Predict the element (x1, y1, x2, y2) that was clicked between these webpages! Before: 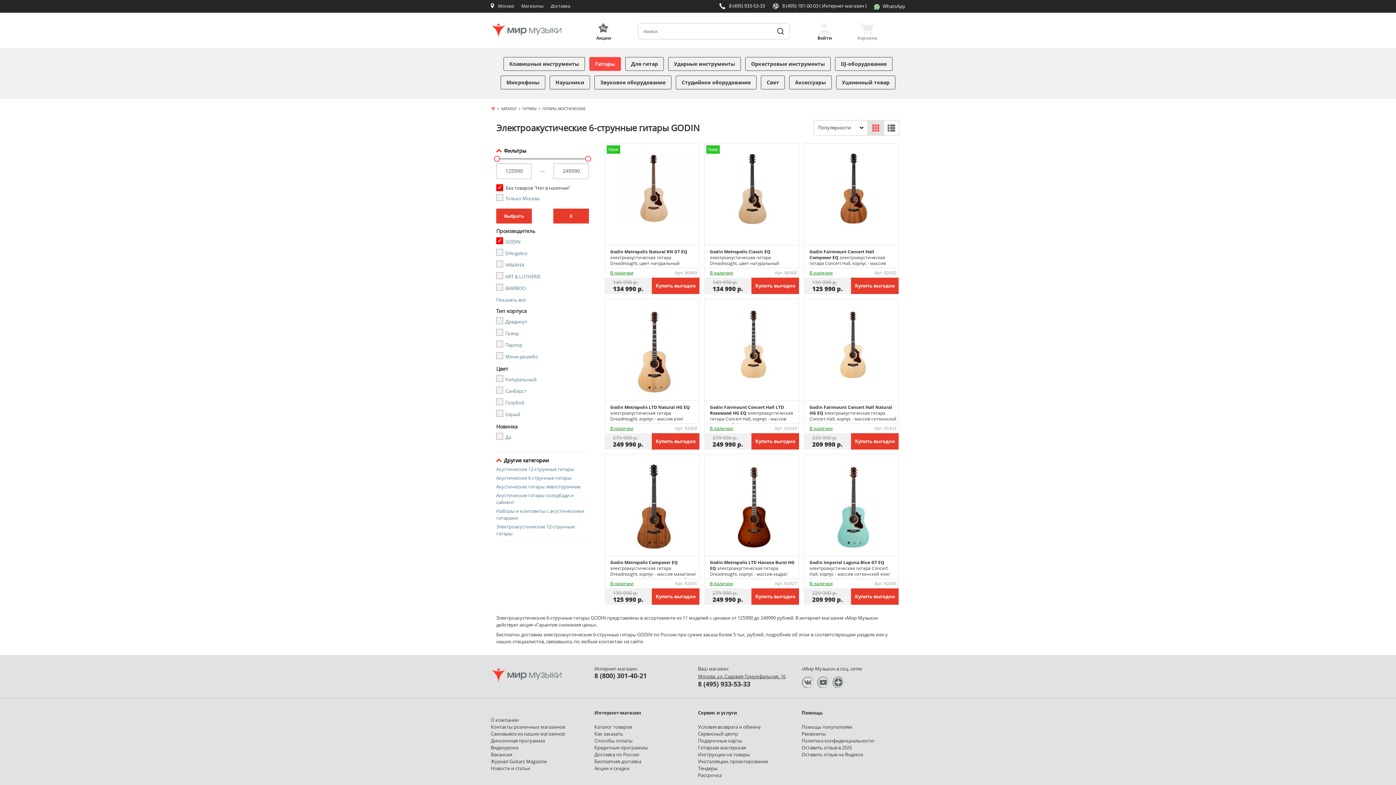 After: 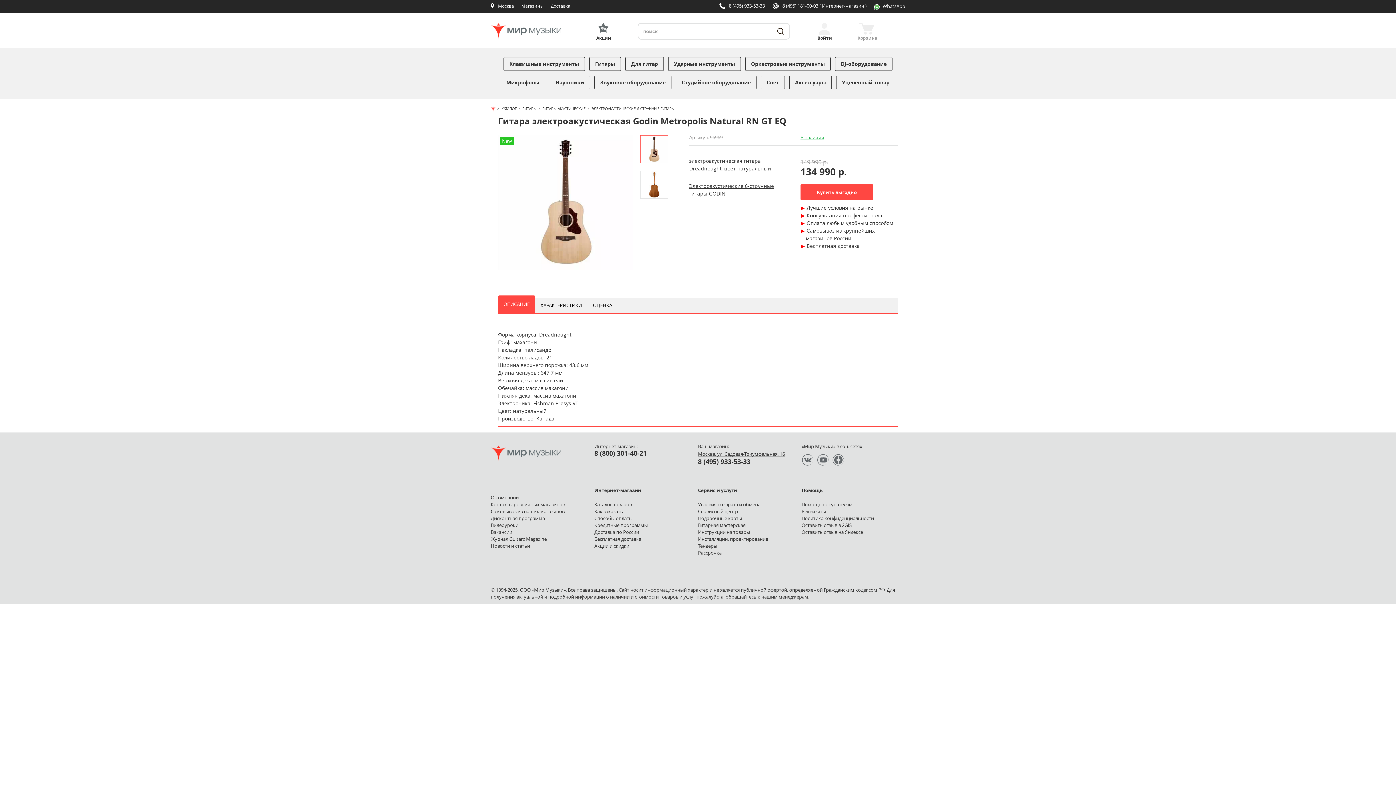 Action: label: Godin Metropolis Natural RN GT EQ электроакустическая гитара Dreadnought, цвет натуральный bbox: (610, 248, 687, 266)